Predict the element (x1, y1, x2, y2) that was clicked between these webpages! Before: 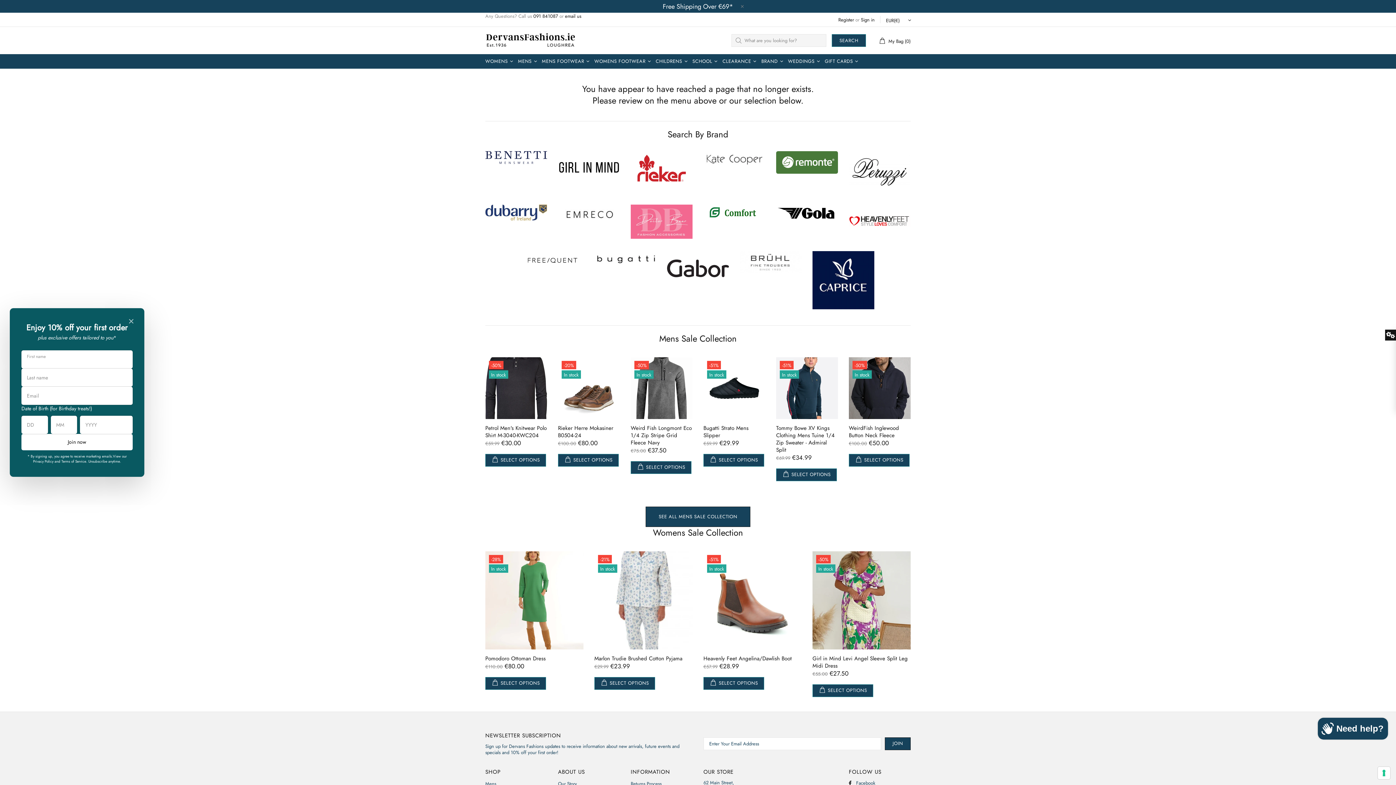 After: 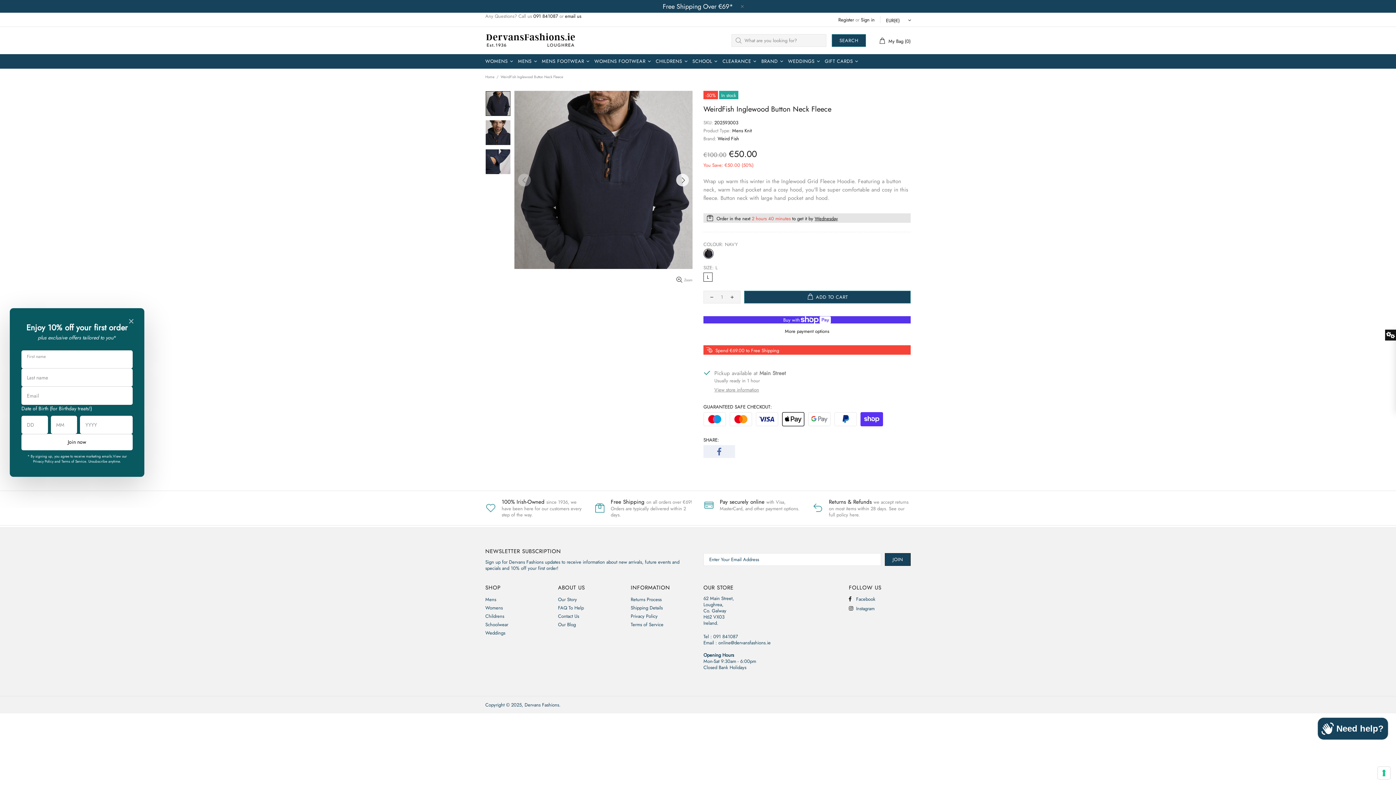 Action: bbox: (849, 454, 909, 466) label: SELECT OPTIONS